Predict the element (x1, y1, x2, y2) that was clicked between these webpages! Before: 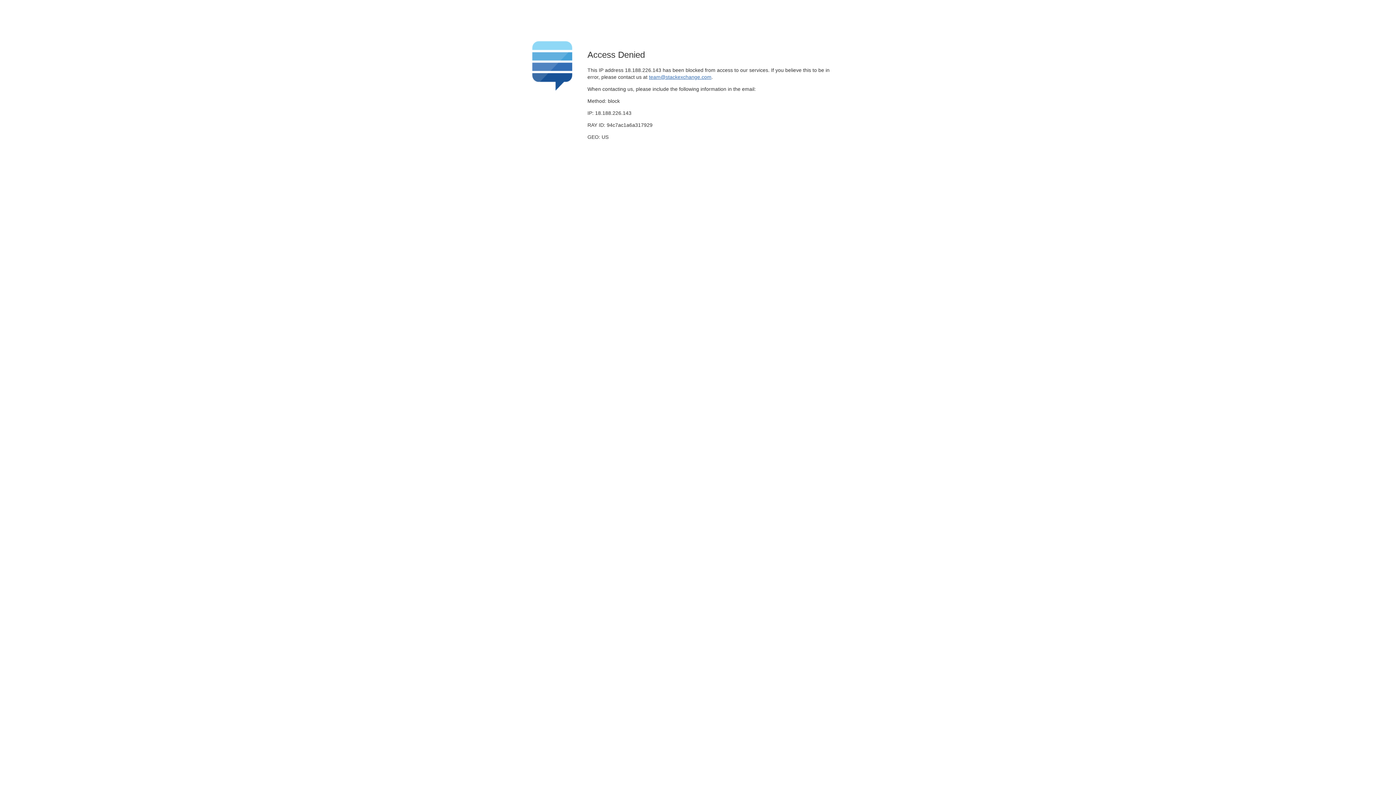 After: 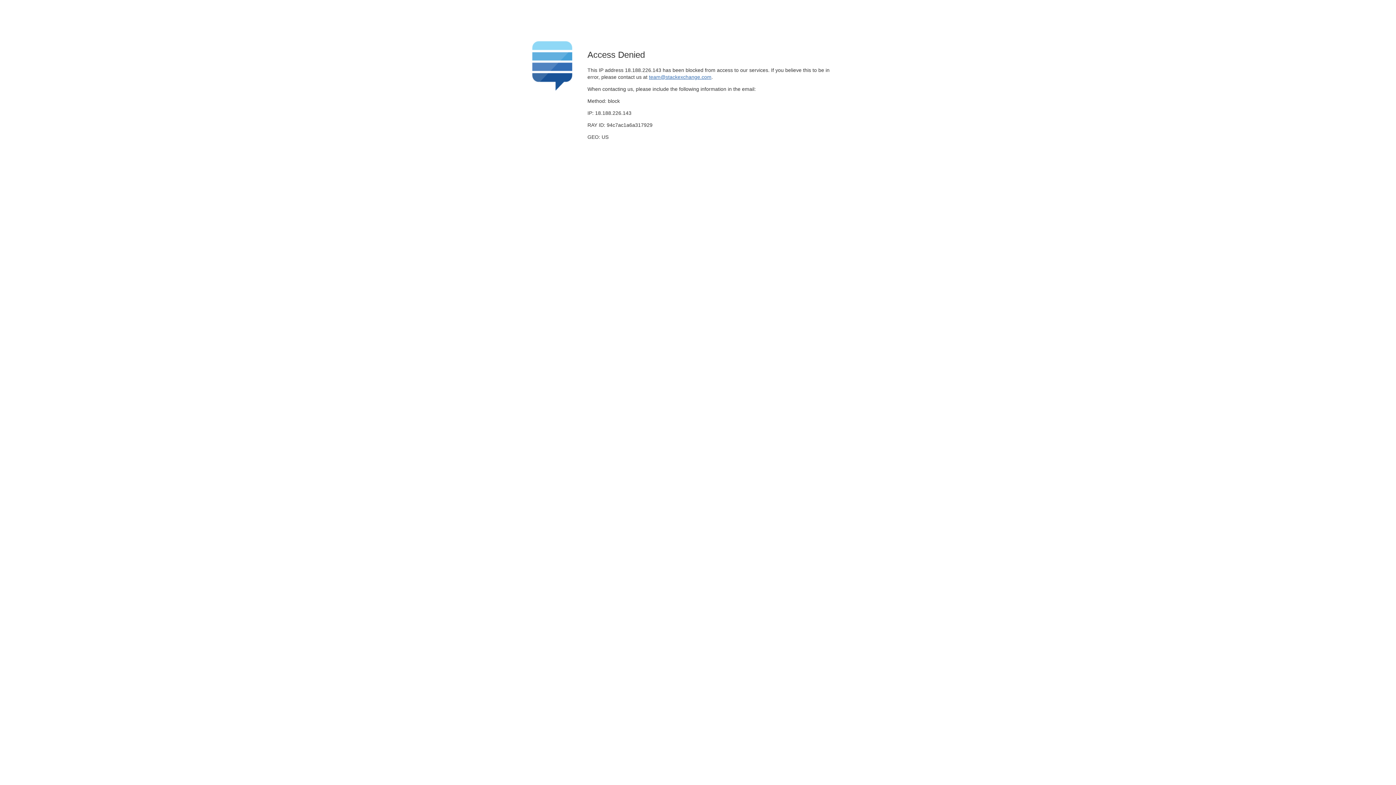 Action: label: team@stackexchange.com bbox: (649, 74, 711, 79)